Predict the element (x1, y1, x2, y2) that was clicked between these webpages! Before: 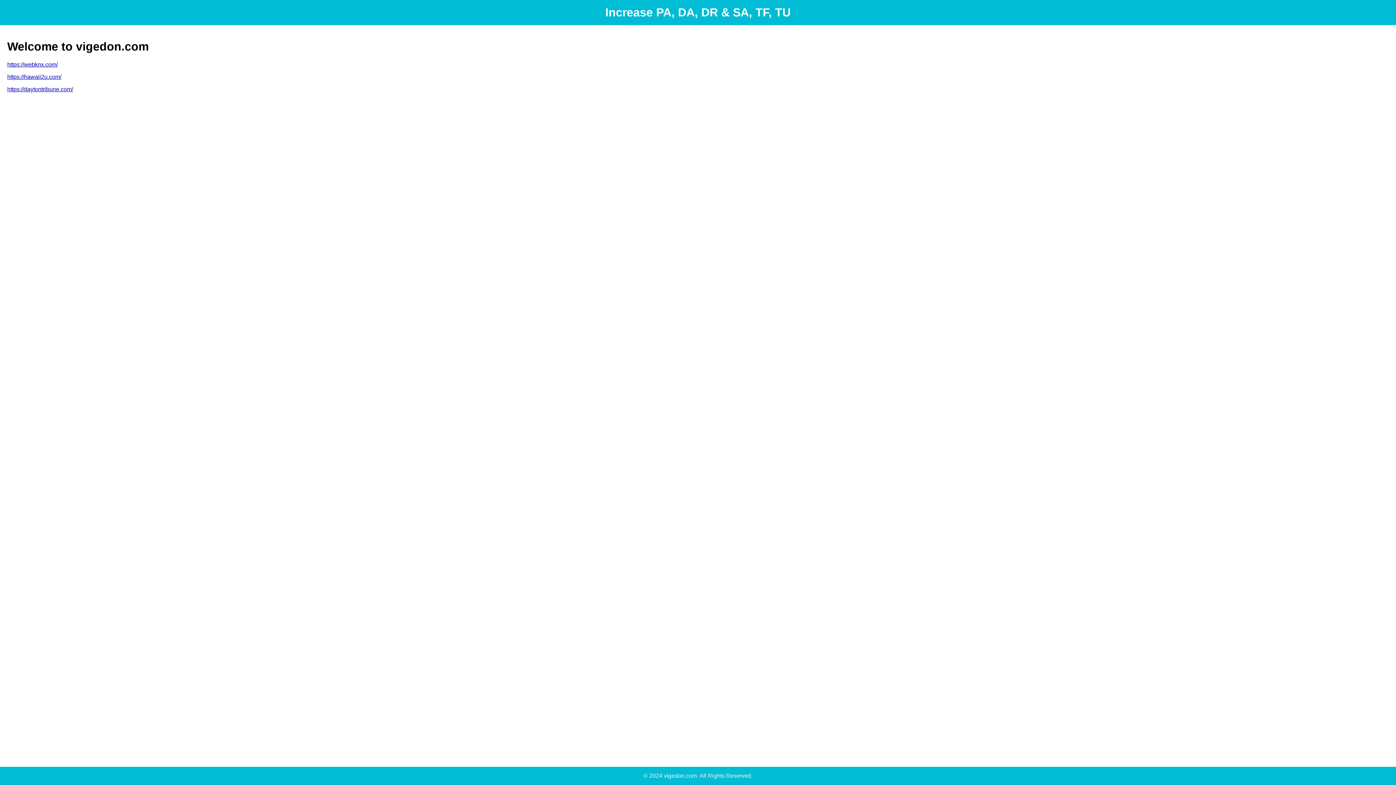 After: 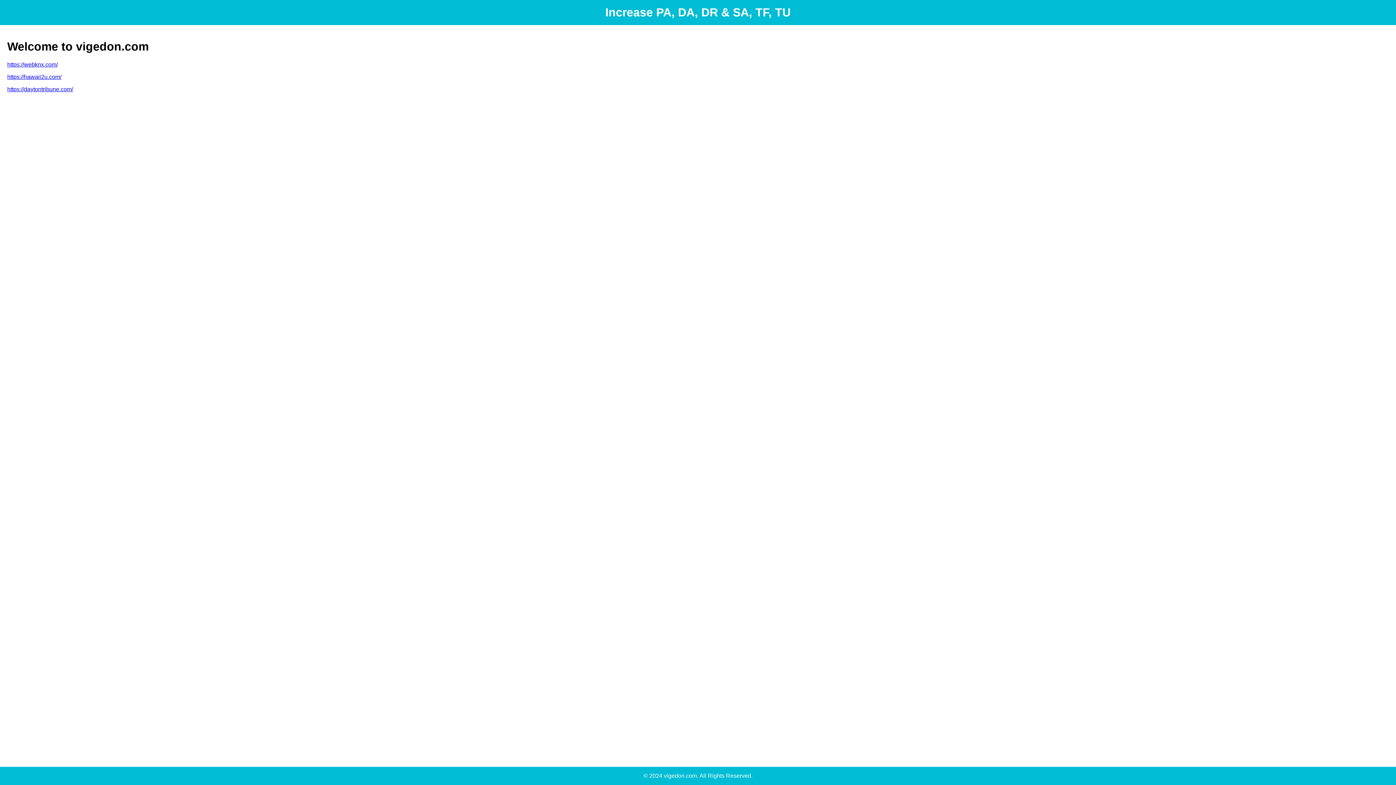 Action: bbox: (7, 86, 73, 92) label: https://daytontribune.com/